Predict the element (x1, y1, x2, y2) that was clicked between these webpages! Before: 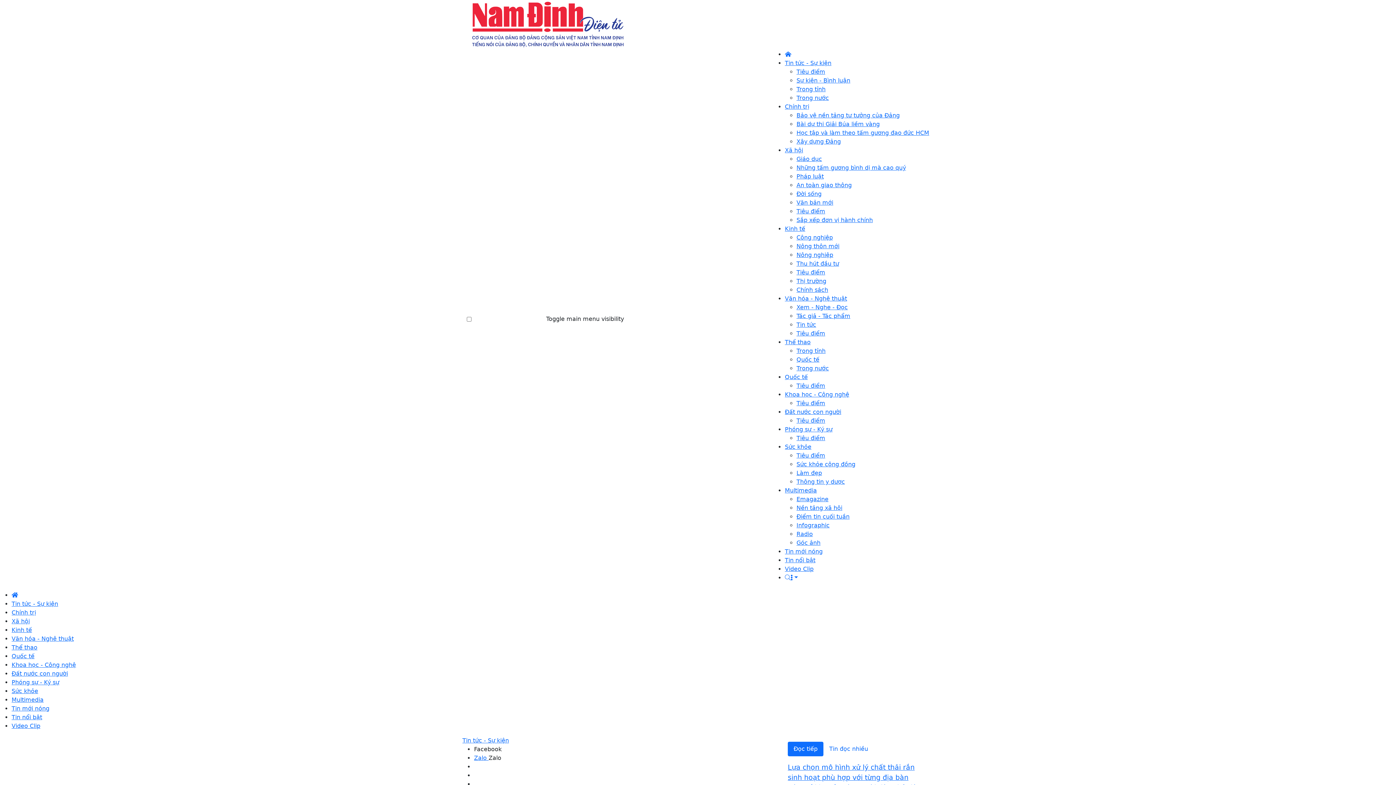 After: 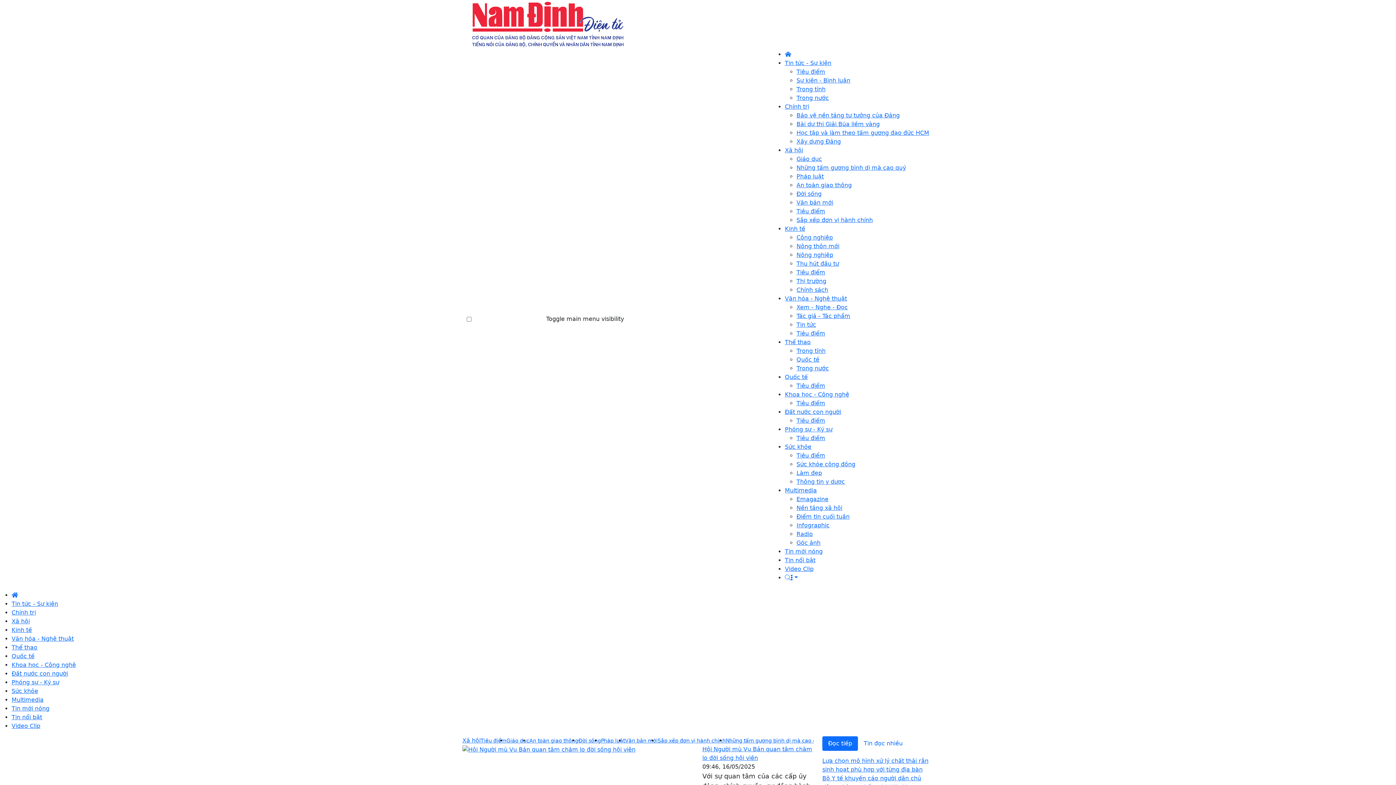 Action: bbox: (796, 190, 821, 197) label: Đời sống